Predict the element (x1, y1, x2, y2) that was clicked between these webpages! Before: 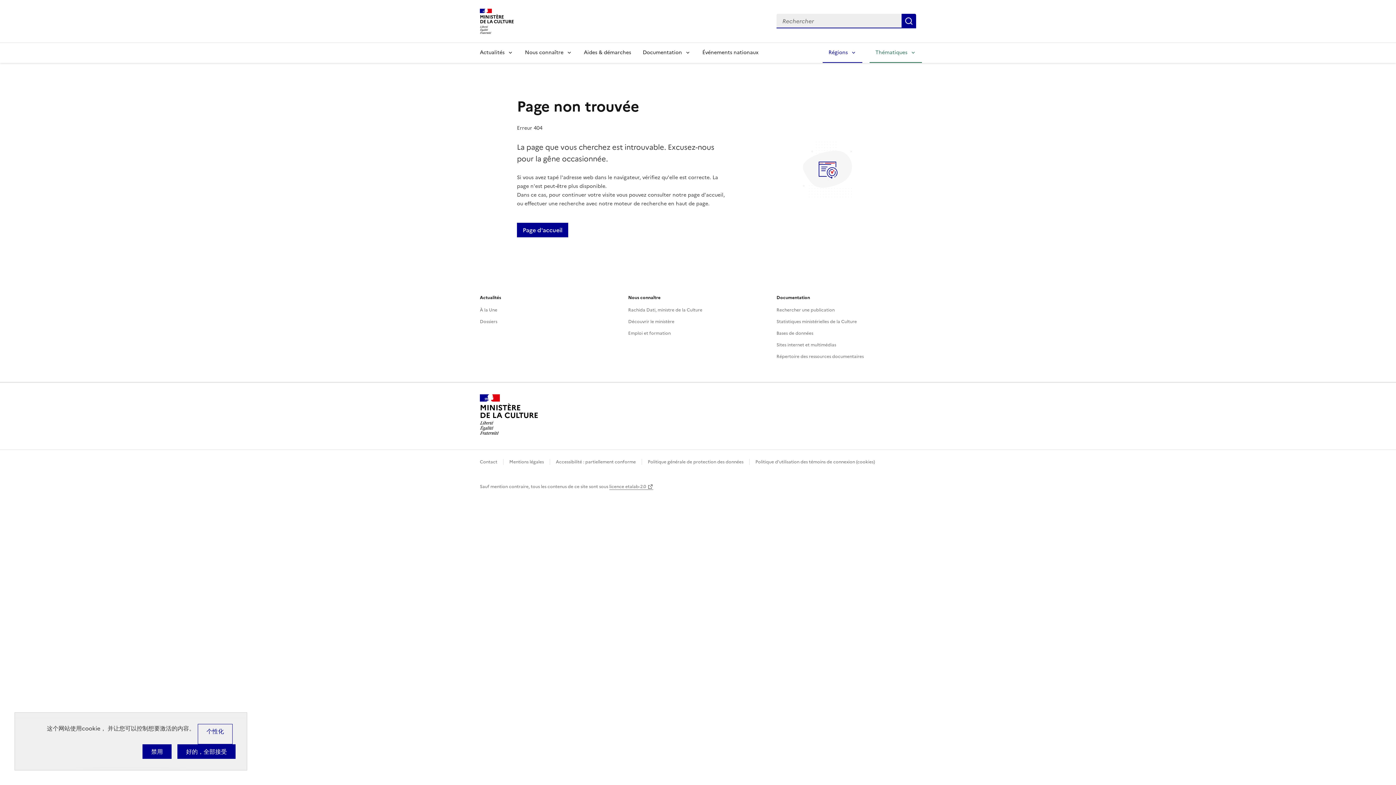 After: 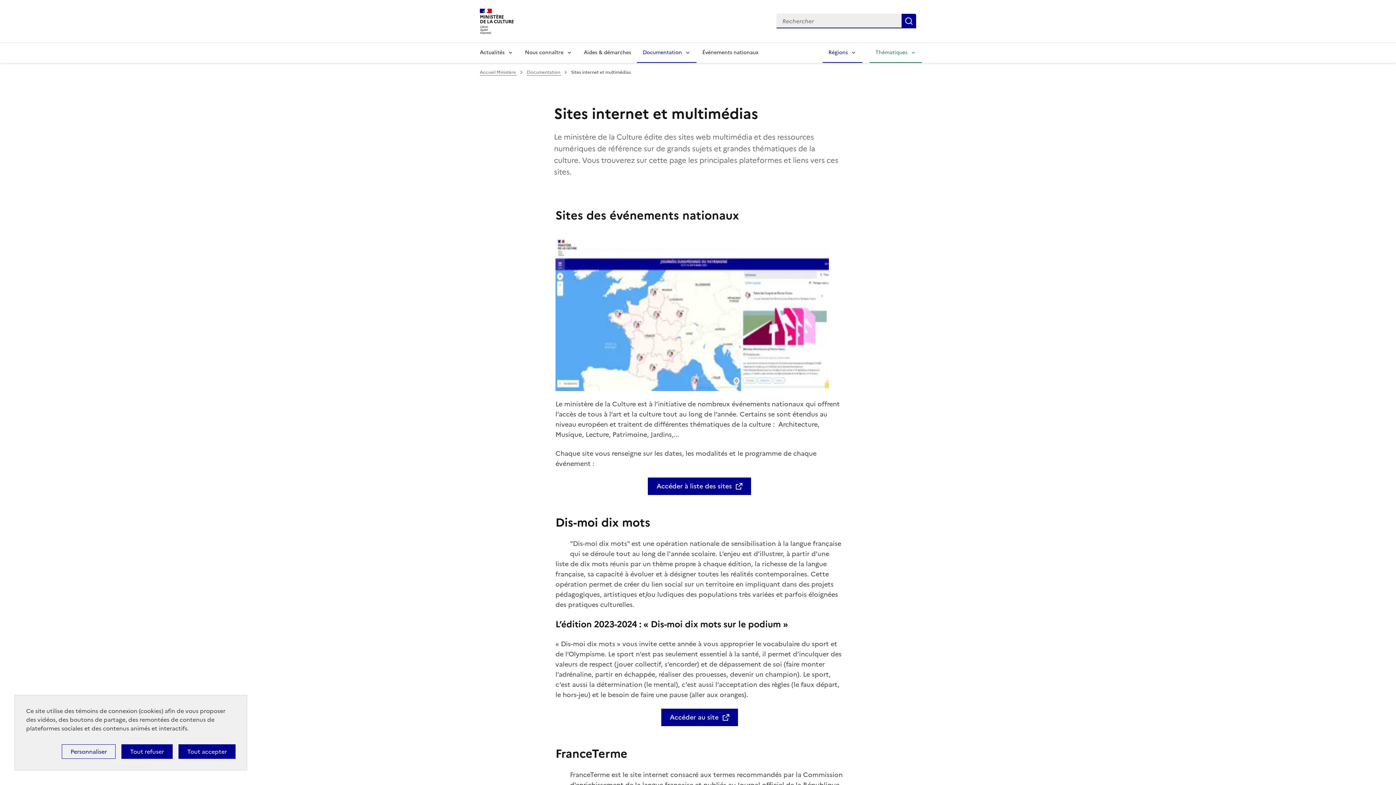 Action: label: Sites internet et multimédias bbox: (776, 341, 836, 348)